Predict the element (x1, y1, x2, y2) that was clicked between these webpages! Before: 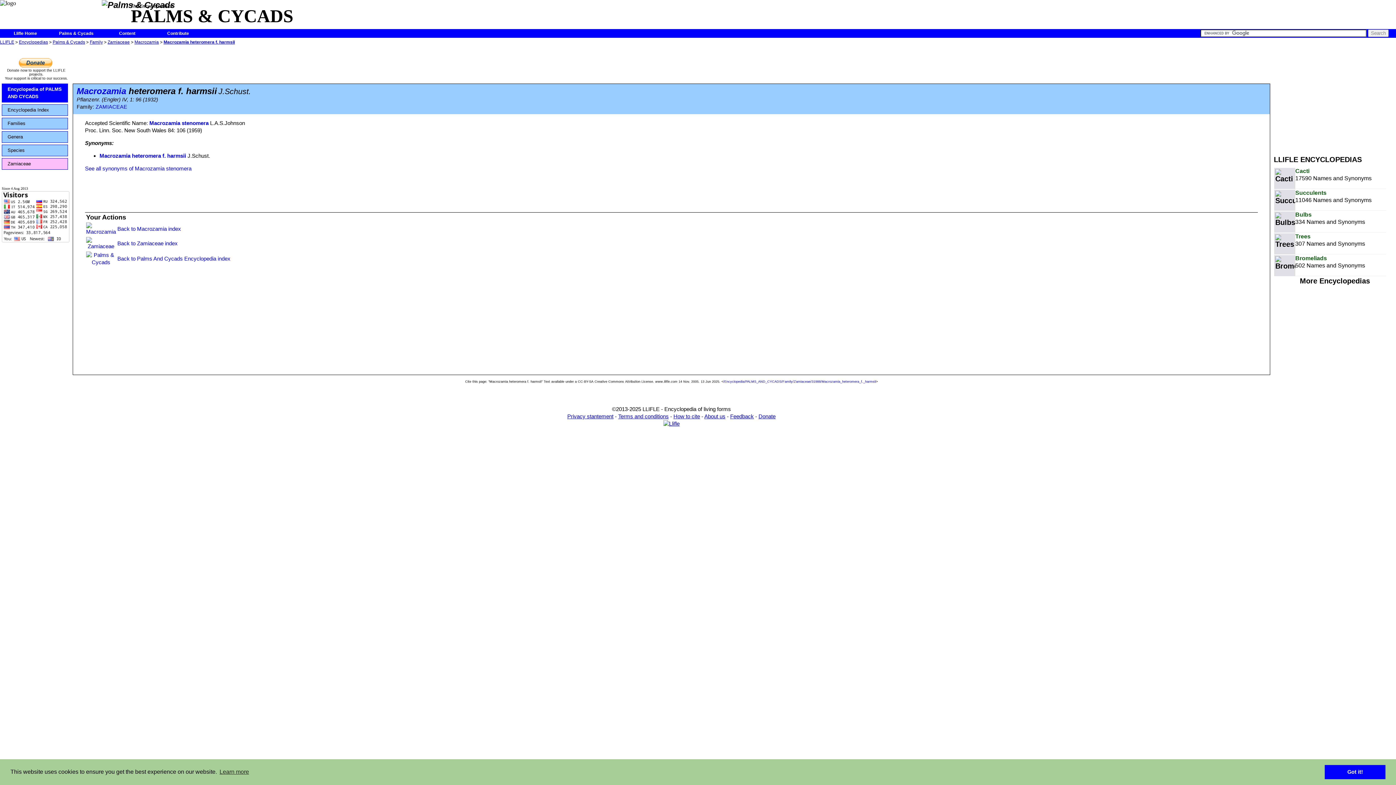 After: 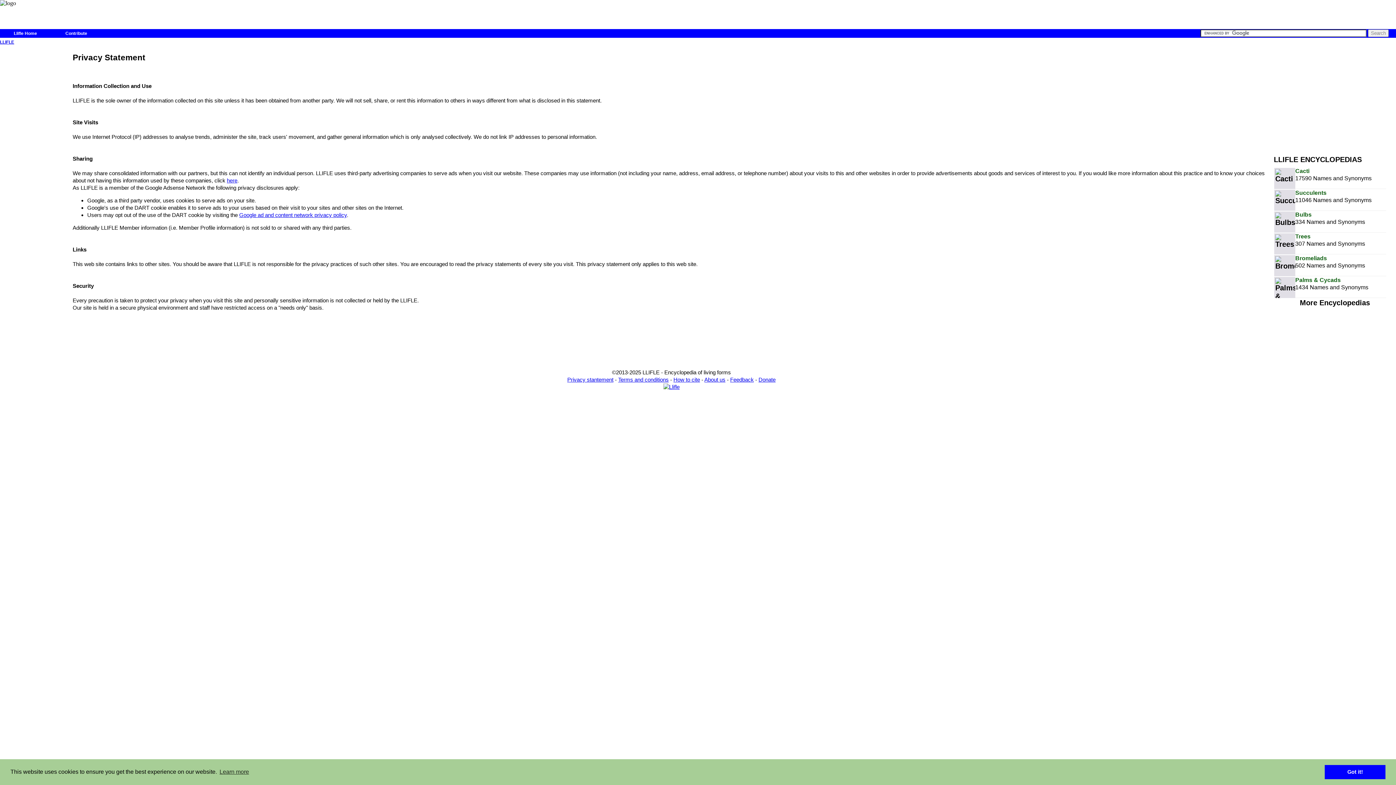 Action: bbox: (567, 413, 613, 419) label: Privacy stantement